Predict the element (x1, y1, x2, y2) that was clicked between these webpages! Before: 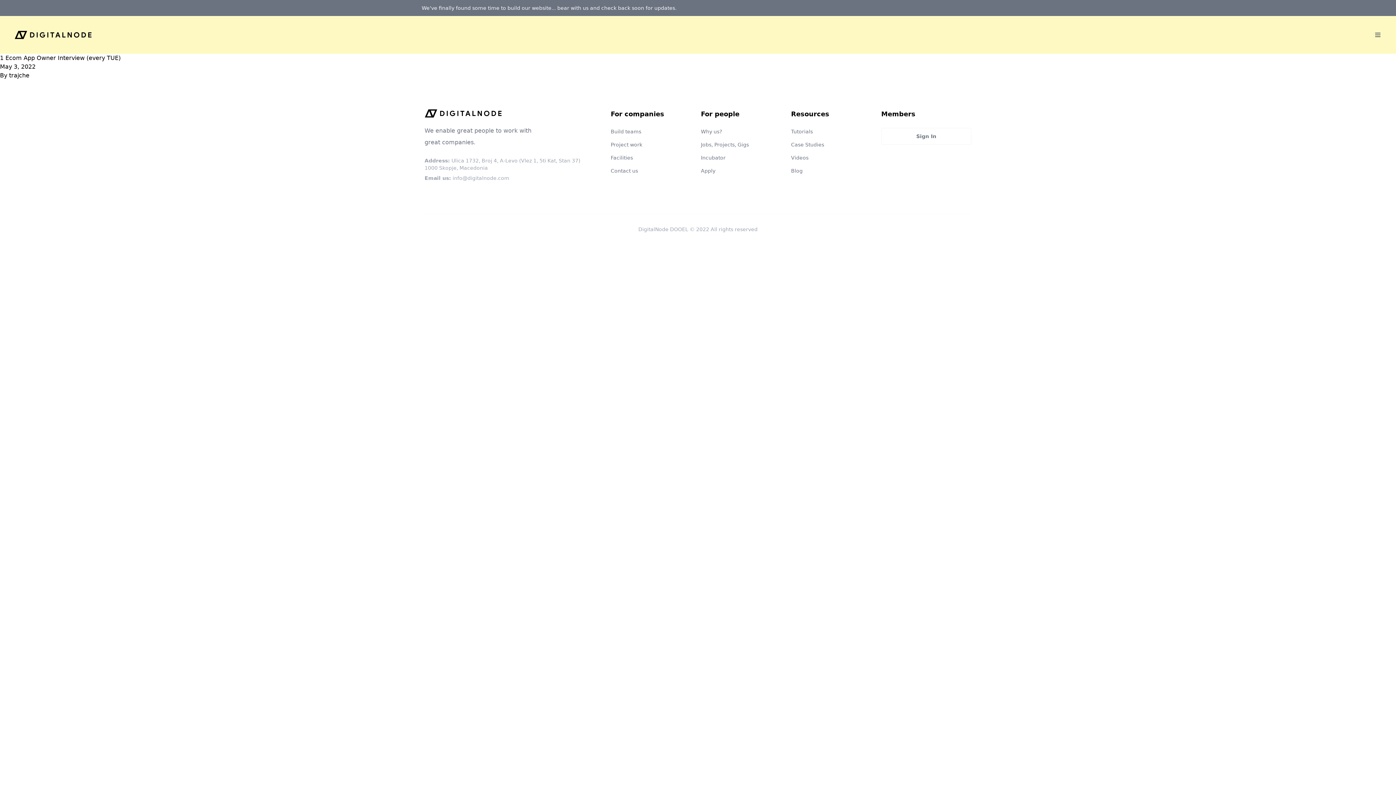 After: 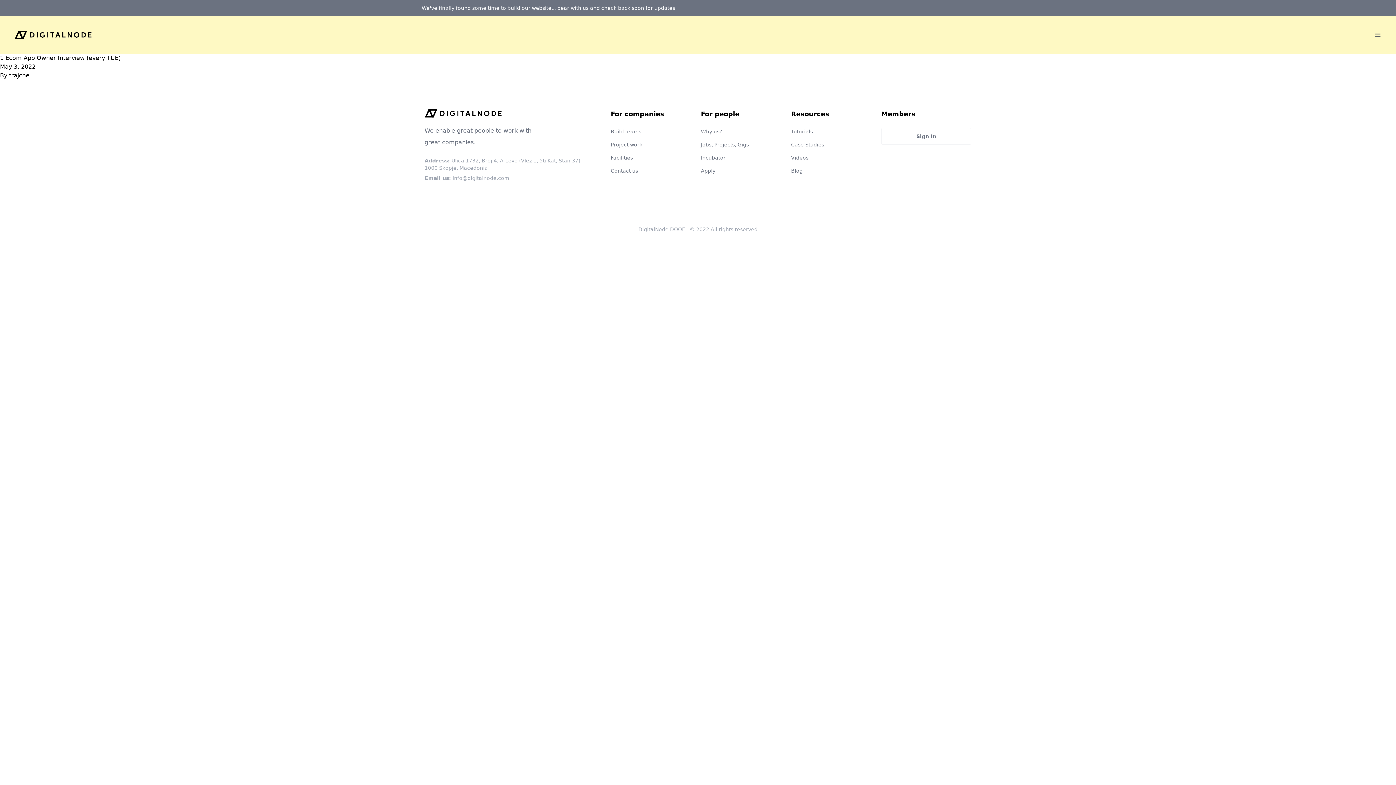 Action: bbox: (424, 109, 599, 117)